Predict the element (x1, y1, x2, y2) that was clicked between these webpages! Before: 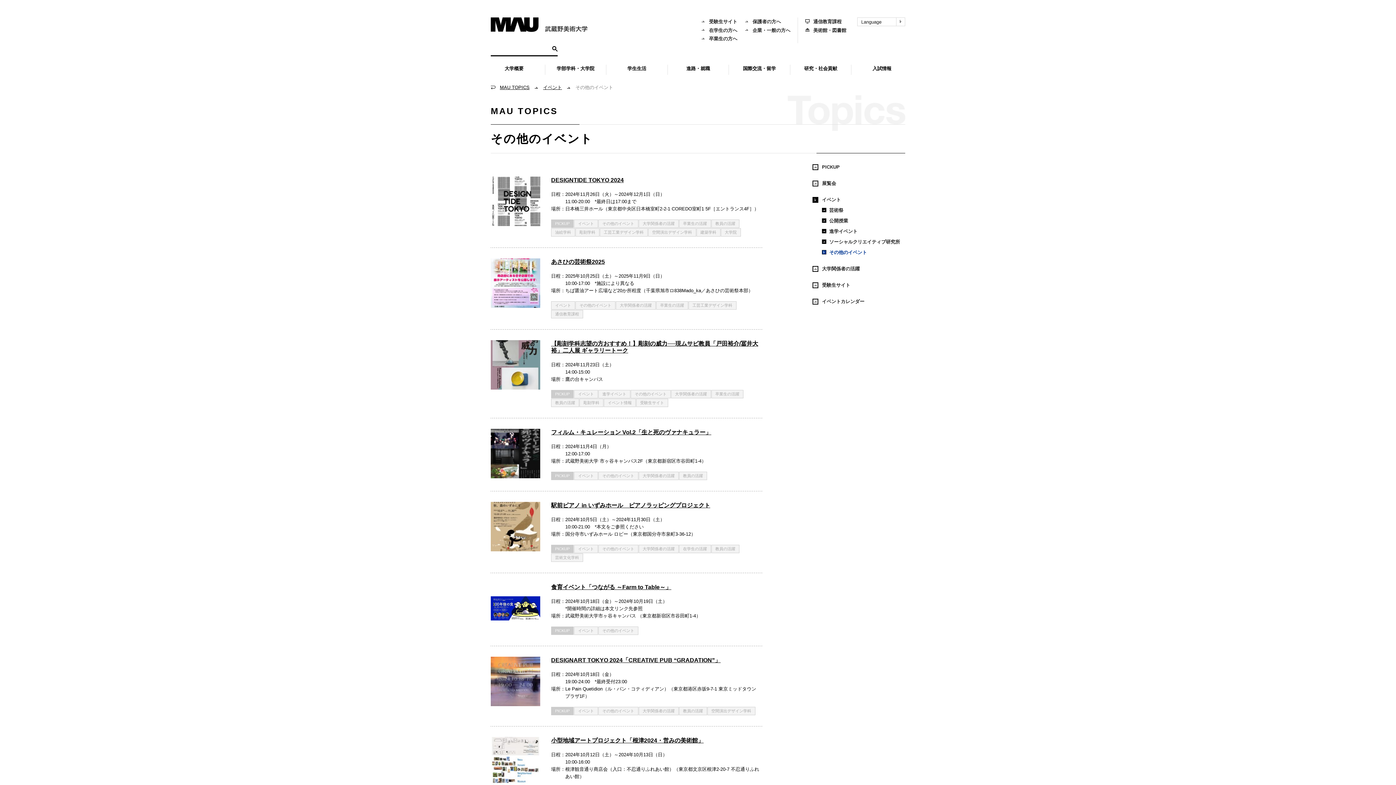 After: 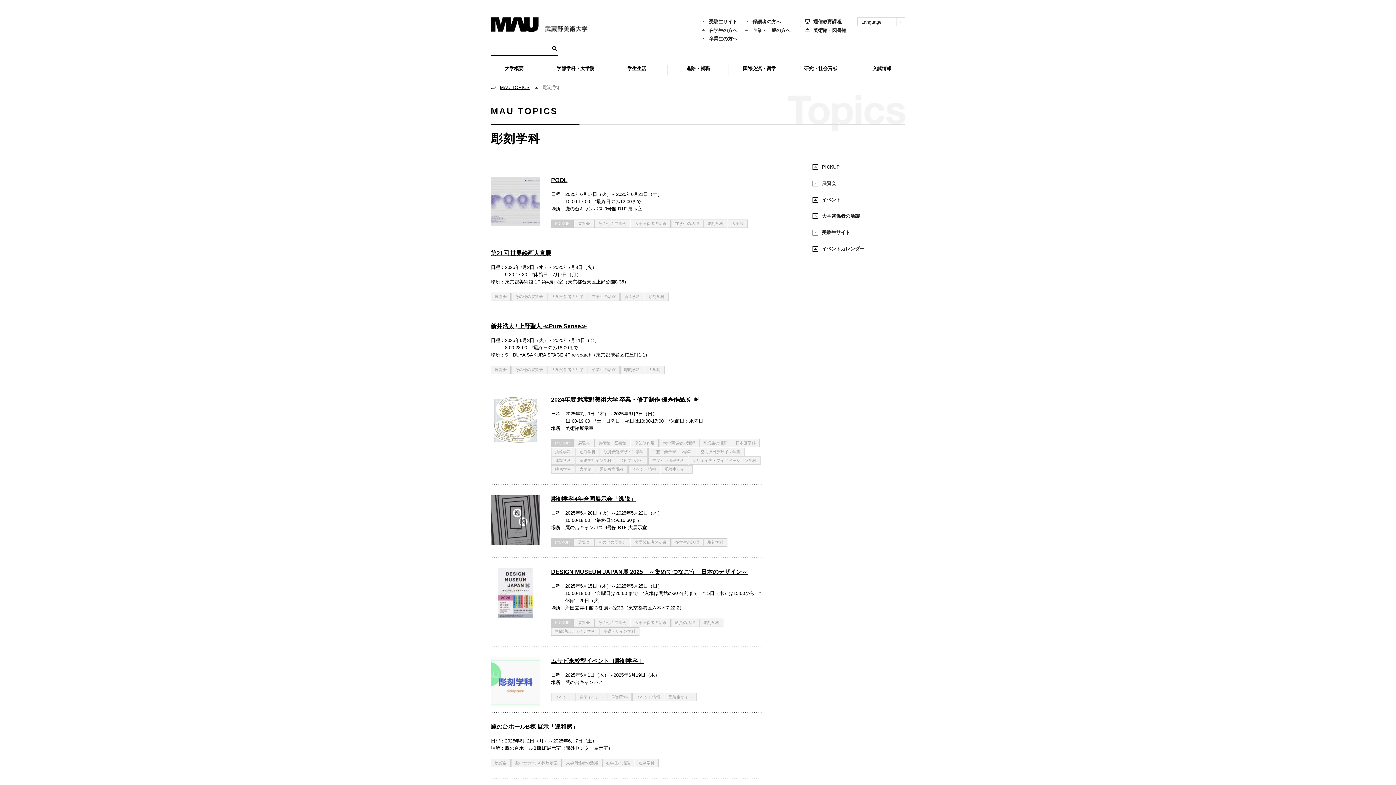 Action: label: 彫刻学科 bbox: (575, 228, 599, 236)